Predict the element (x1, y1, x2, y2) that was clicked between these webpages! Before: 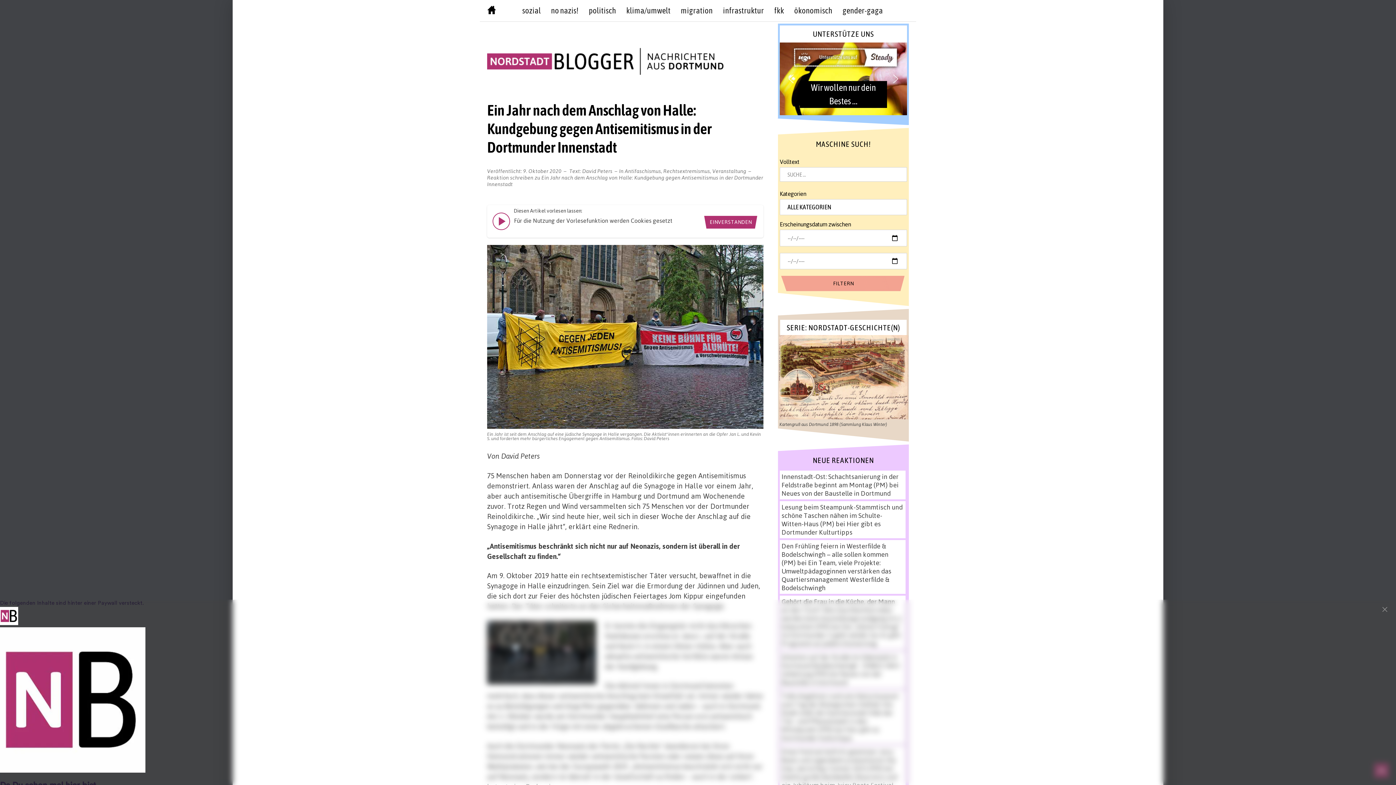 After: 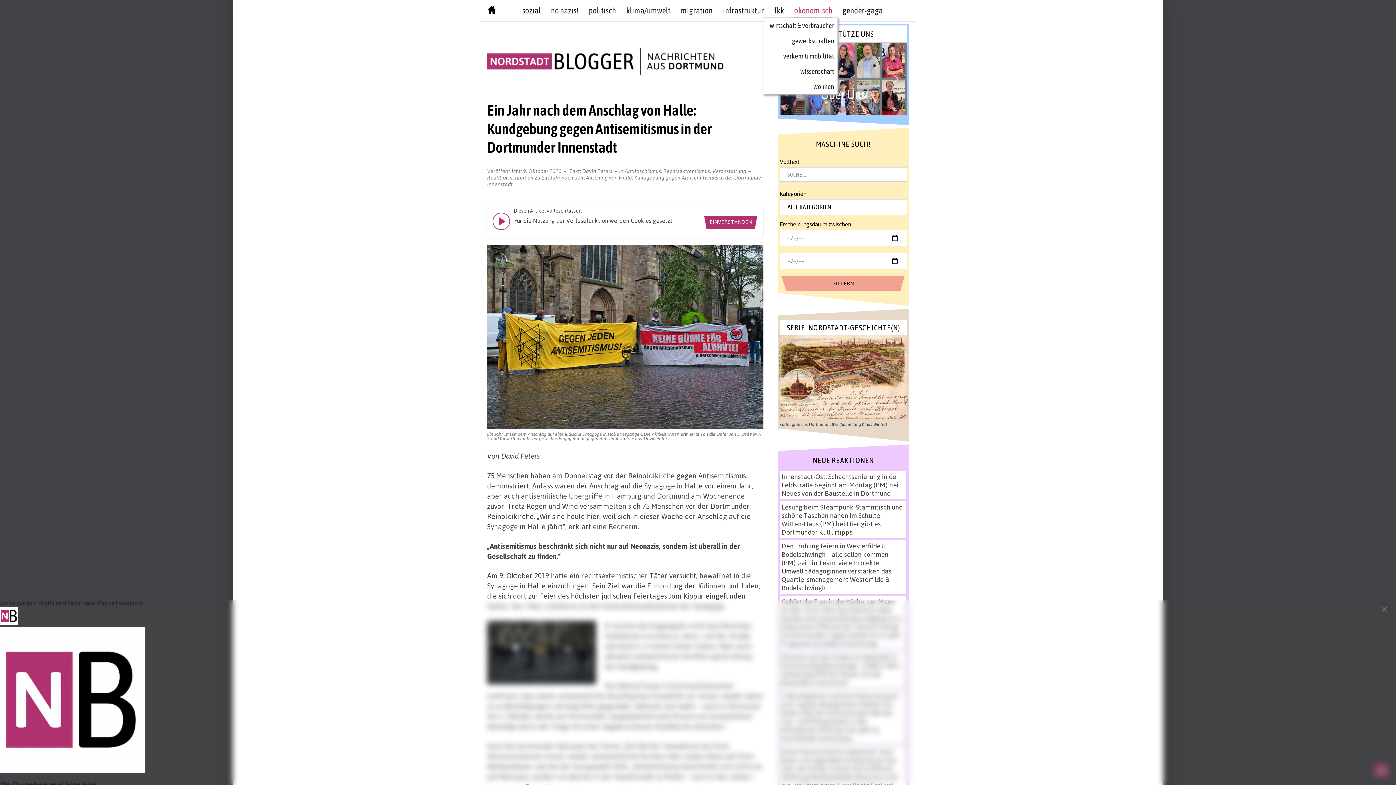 Action: label: ökonomisch bbox: (794, 4, 832, 17)